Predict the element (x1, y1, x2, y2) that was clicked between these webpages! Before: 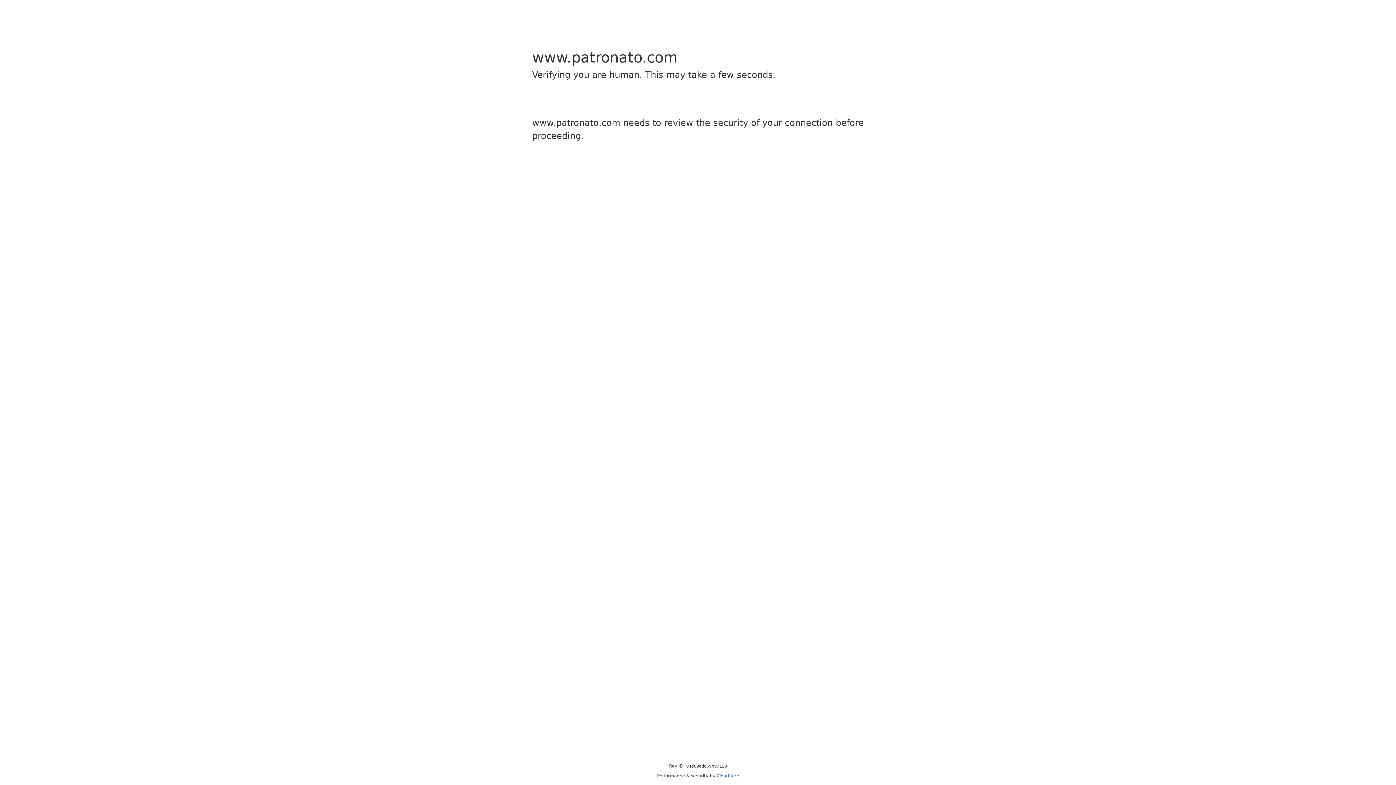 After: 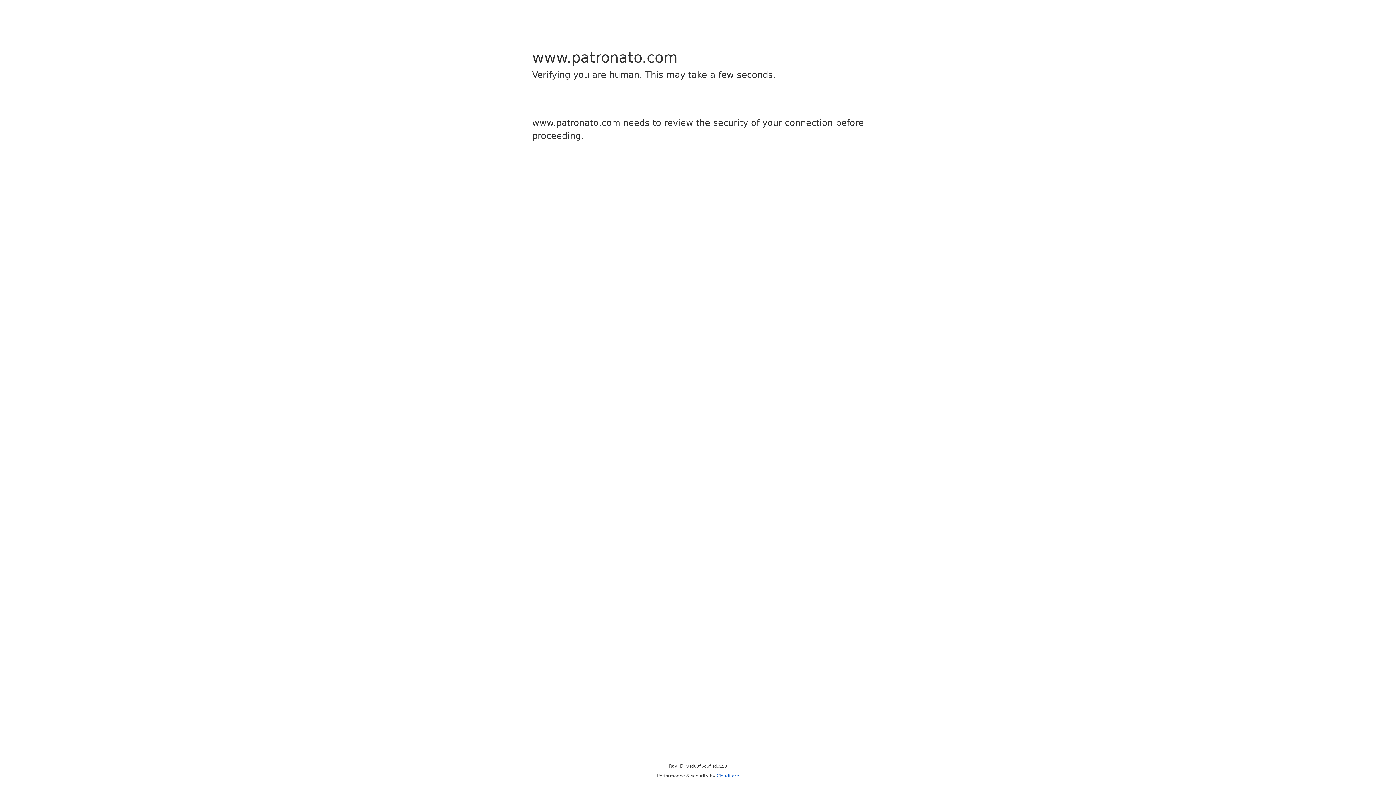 Action: label: Cloudflare bbox: (716, 773, 739, 778)